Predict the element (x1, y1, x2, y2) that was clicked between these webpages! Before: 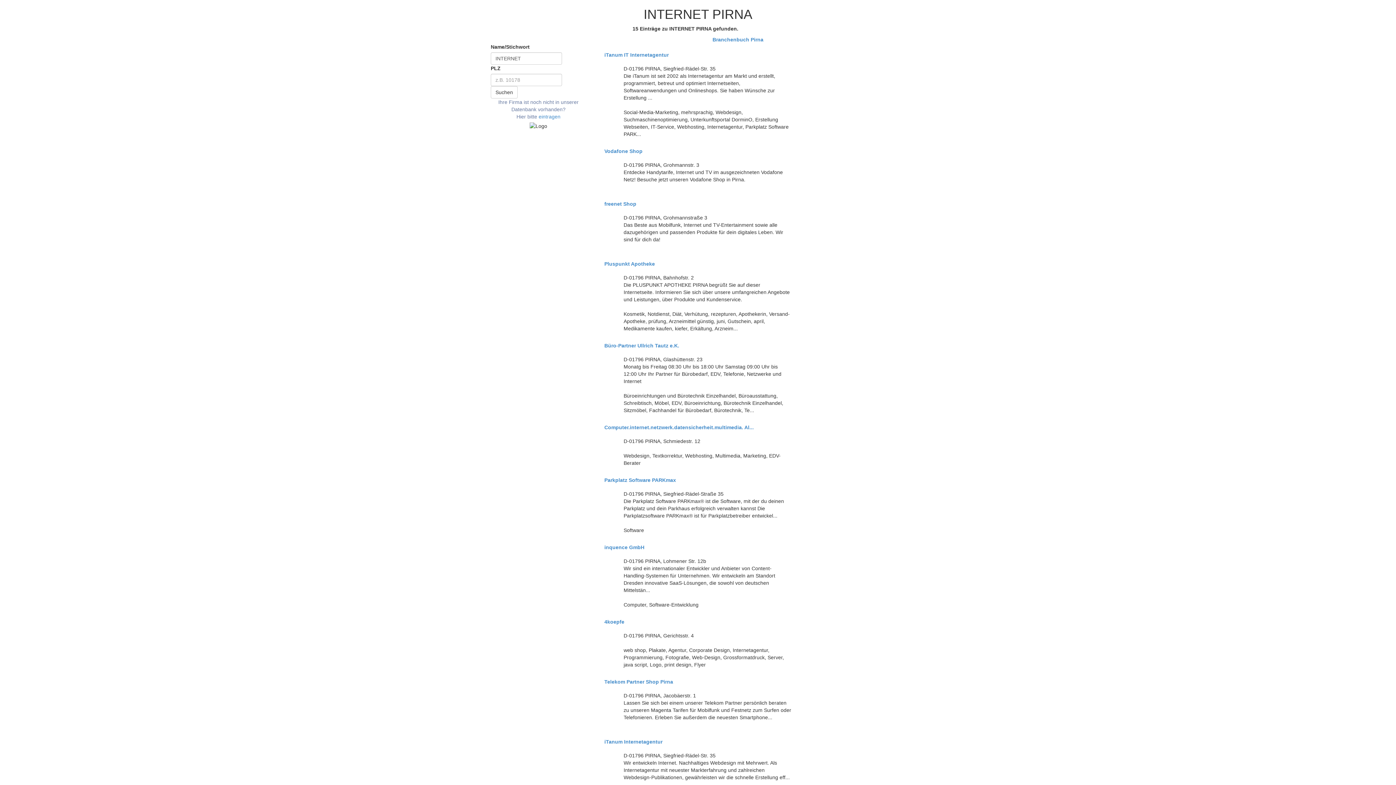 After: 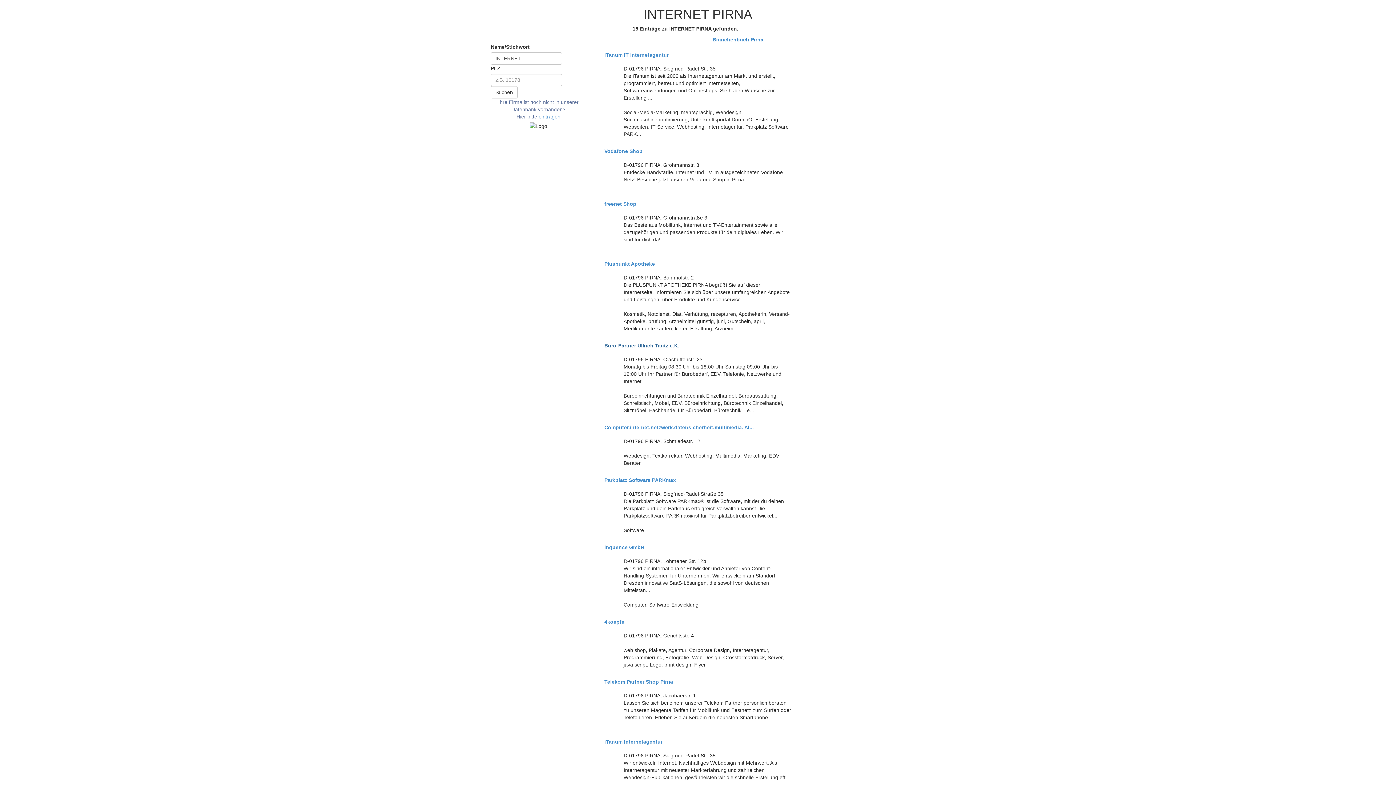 Action: bbox: (604, 343, 791, 348) label: Büro-Partner Ullrich Tautz e.K.